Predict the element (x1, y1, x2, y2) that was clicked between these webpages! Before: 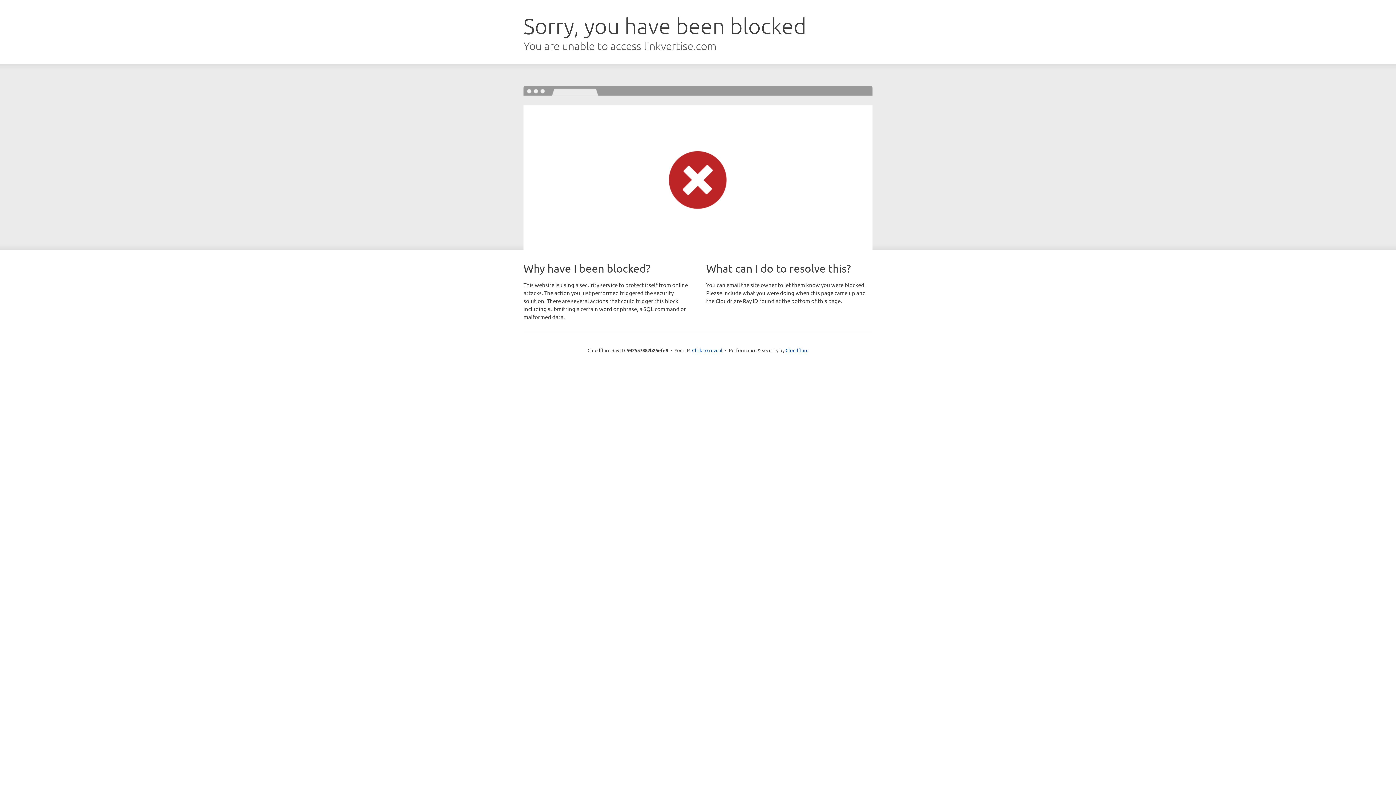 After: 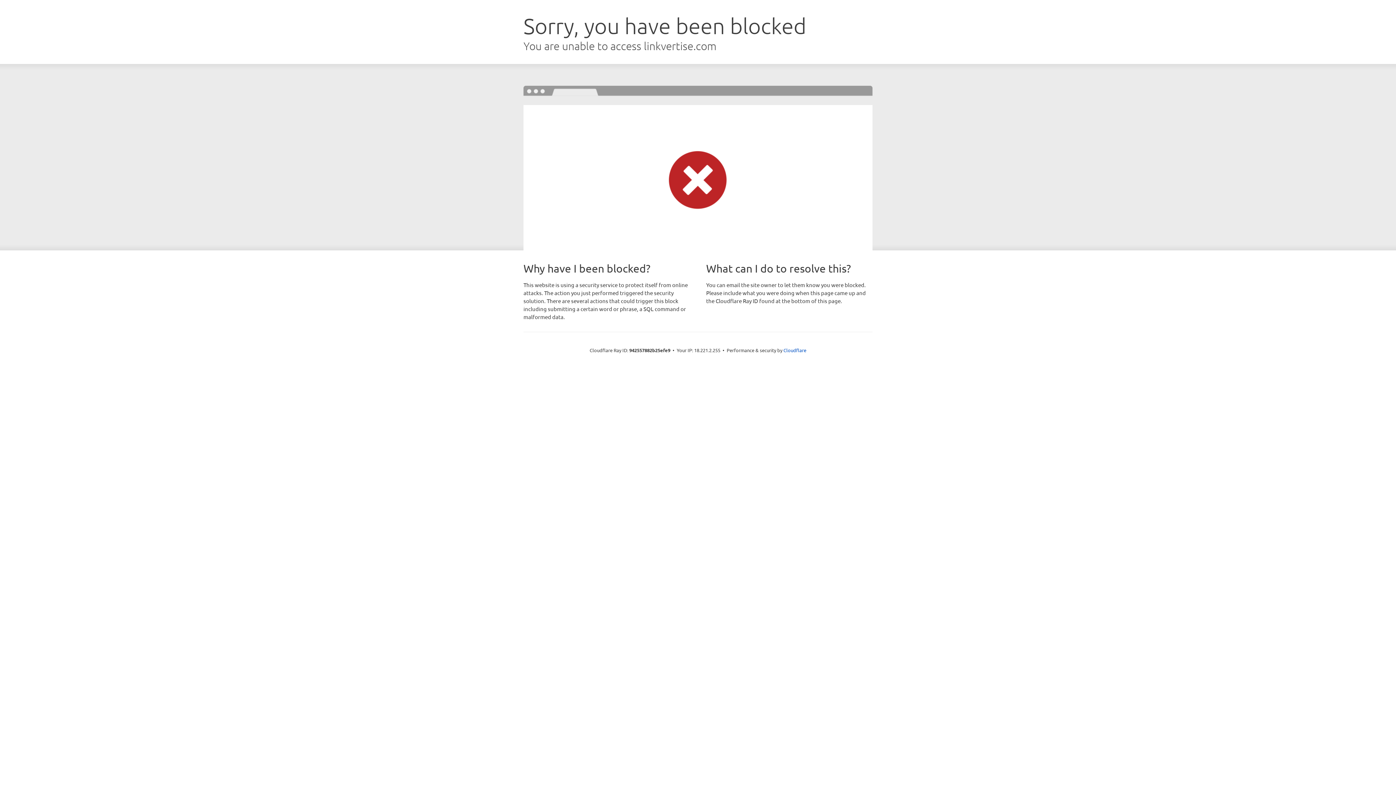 Action: label: Click to reveal bbox: (692, 346, 722, 353)